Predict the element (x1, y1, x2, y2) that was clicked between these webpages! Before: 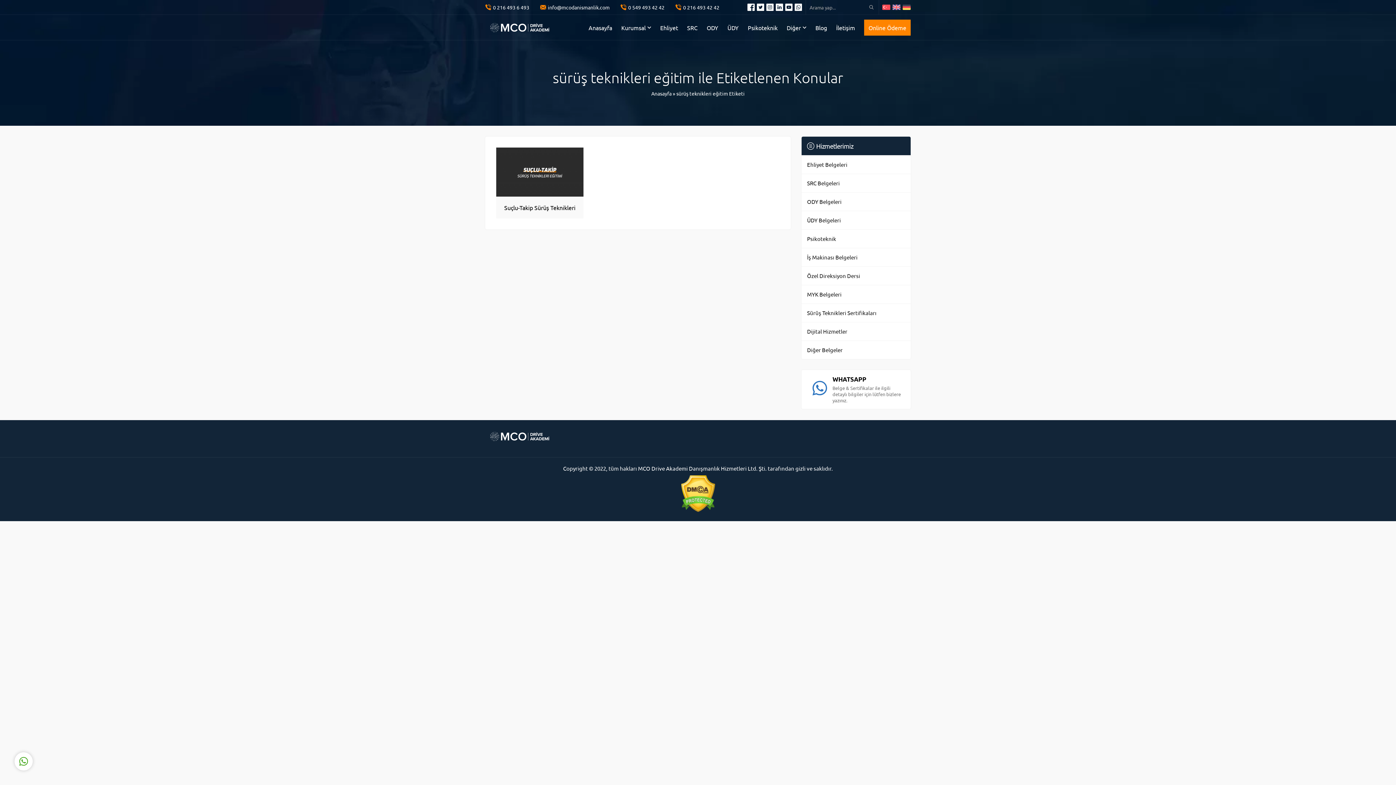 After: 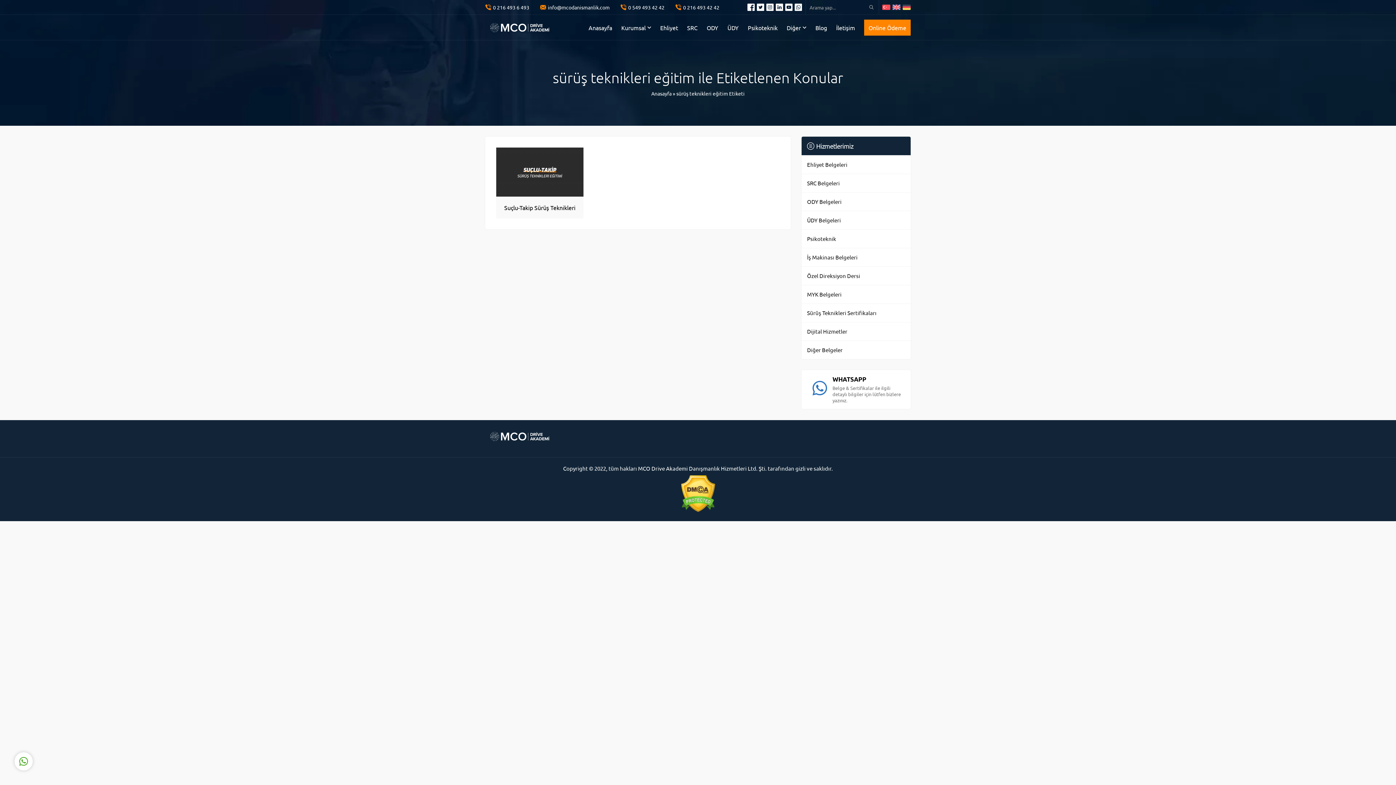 Action: label: Cevap Yaz bbox: (28, 727, 109, 737)